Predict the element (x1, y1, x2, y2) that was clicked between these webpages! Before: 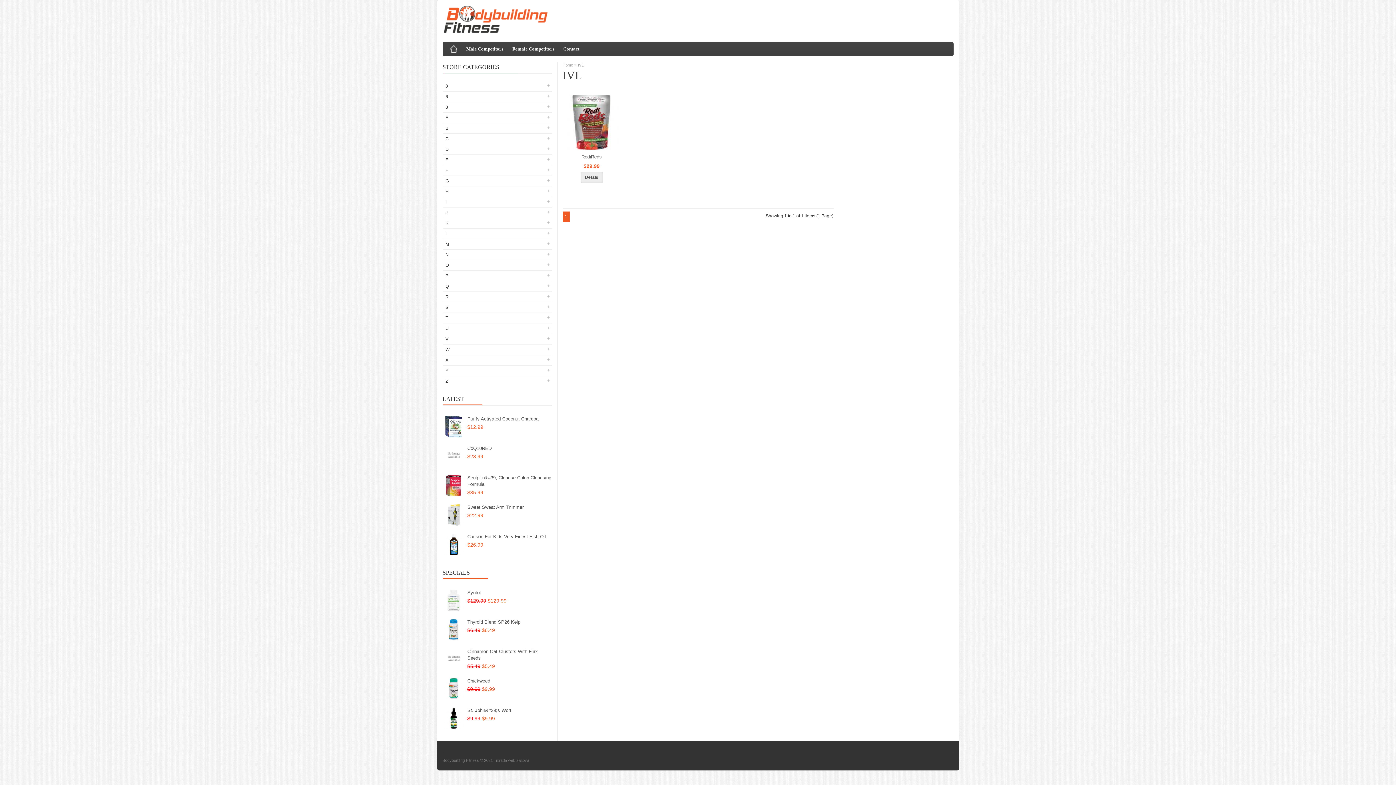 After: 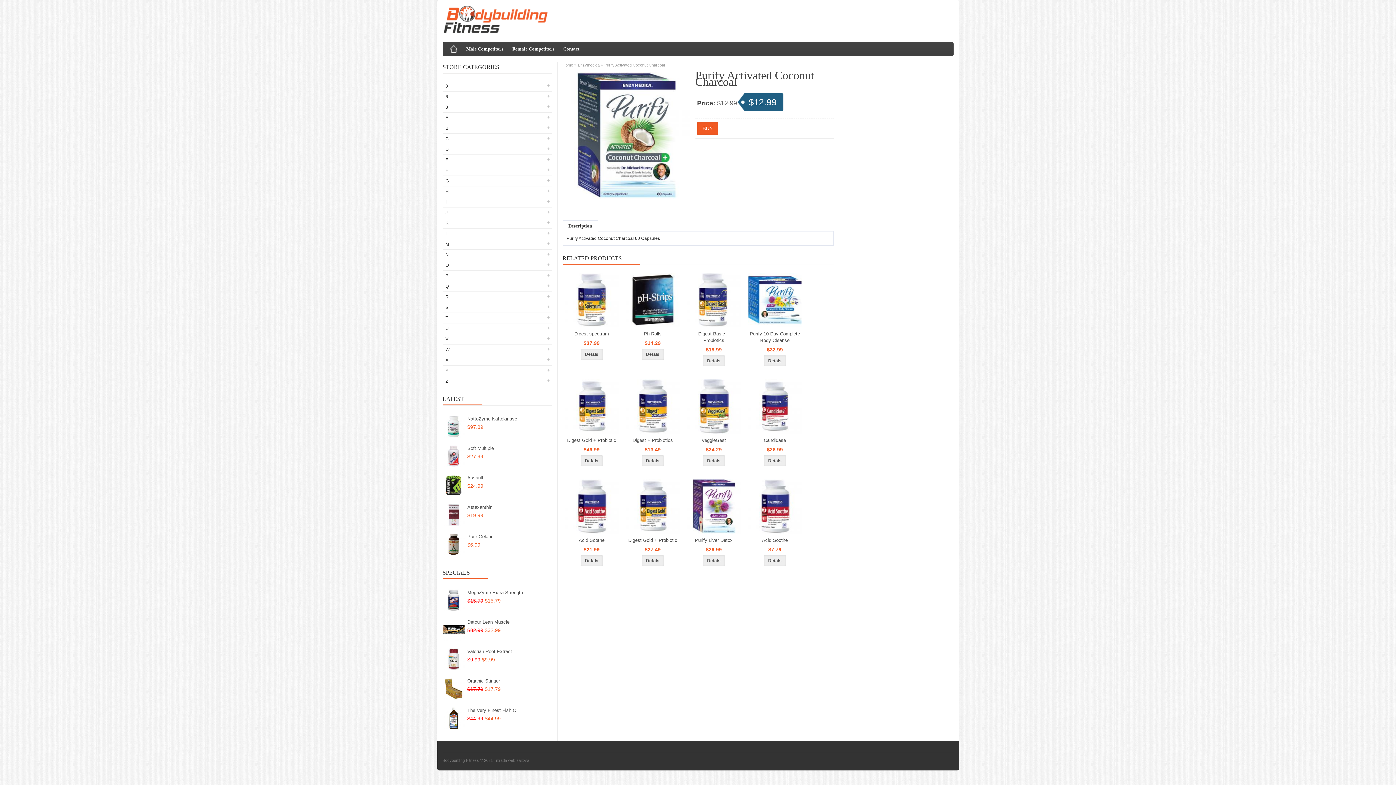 Action: label: Purify Activated Coconut Charcoal bbox: (442, 416, 551, 422)